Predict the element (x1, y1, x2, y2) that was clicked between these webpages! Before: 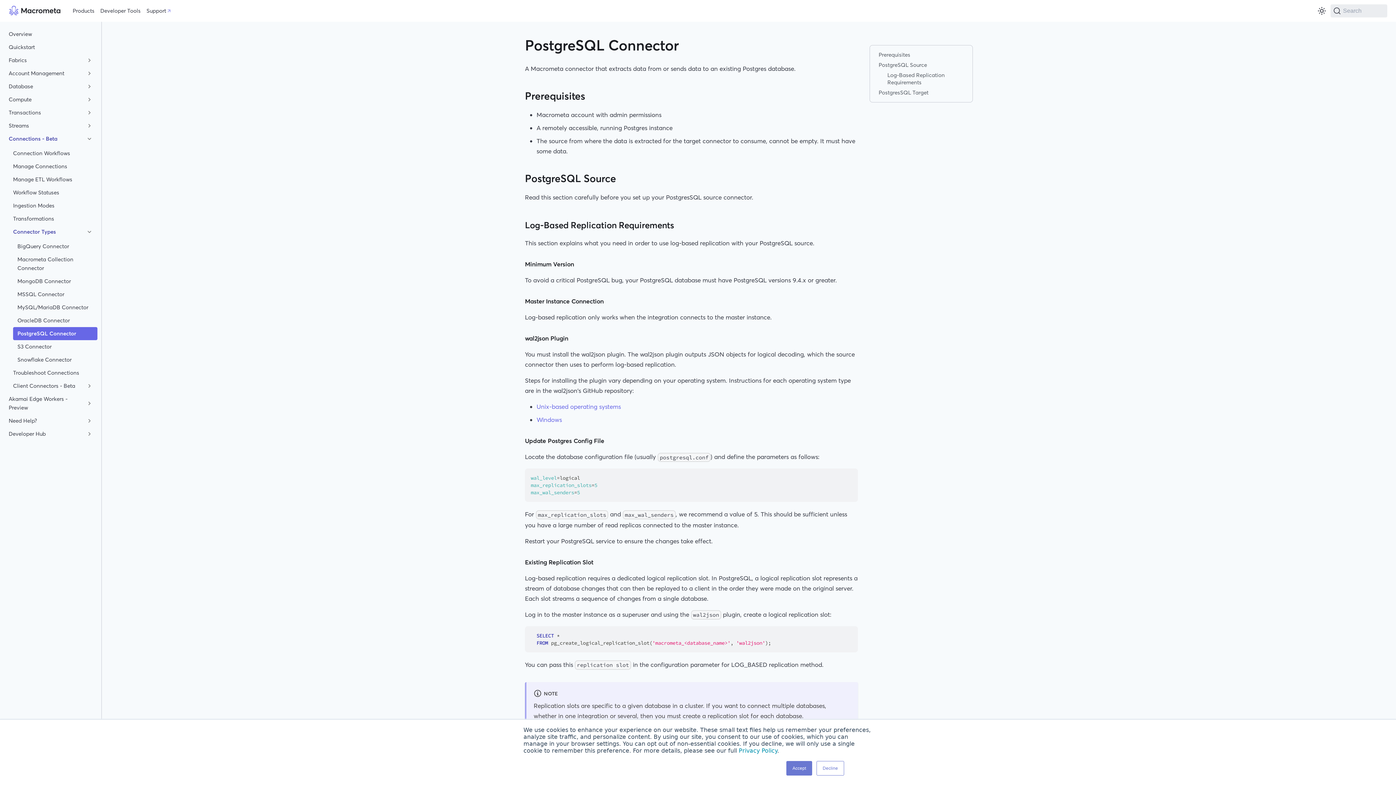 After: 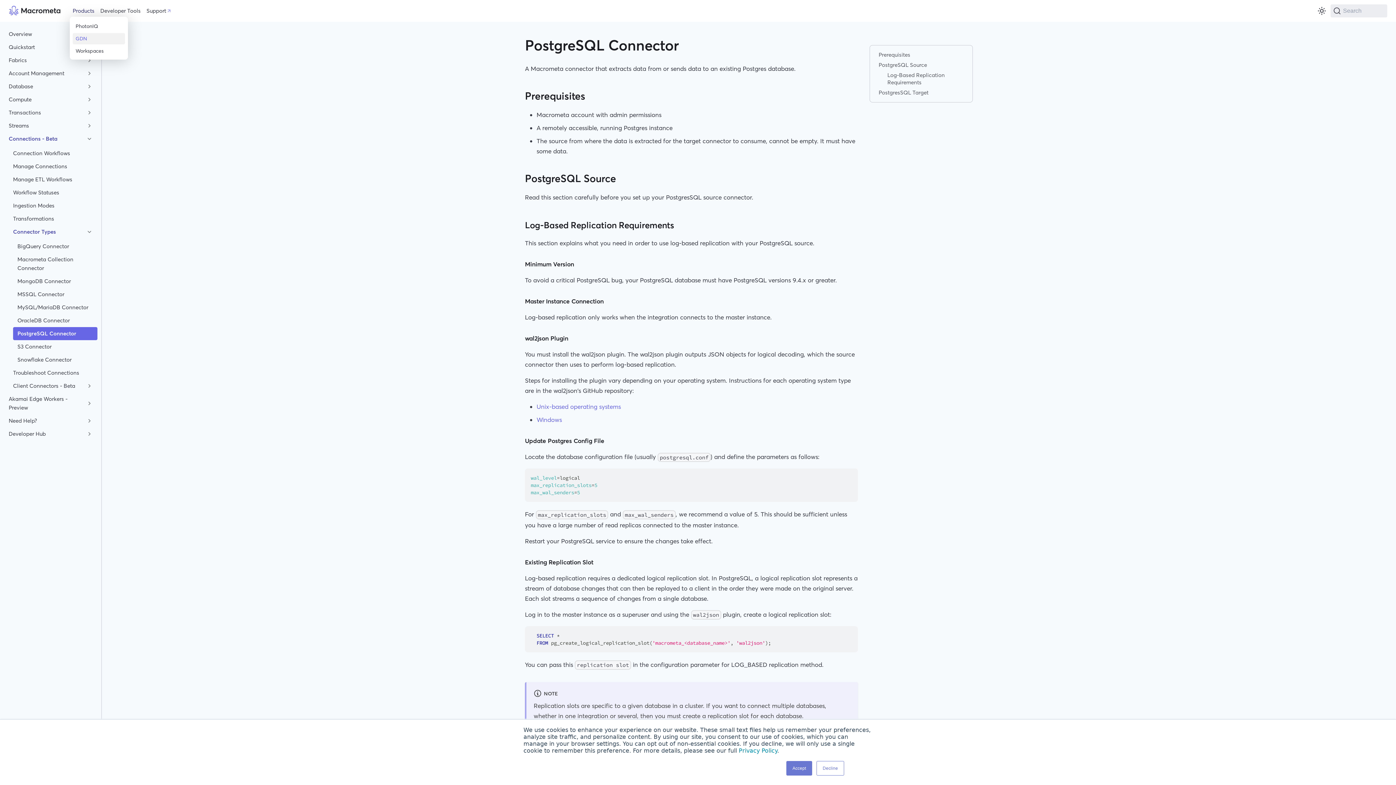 Action: bbox: (72, 7, 94, 14) label: Products